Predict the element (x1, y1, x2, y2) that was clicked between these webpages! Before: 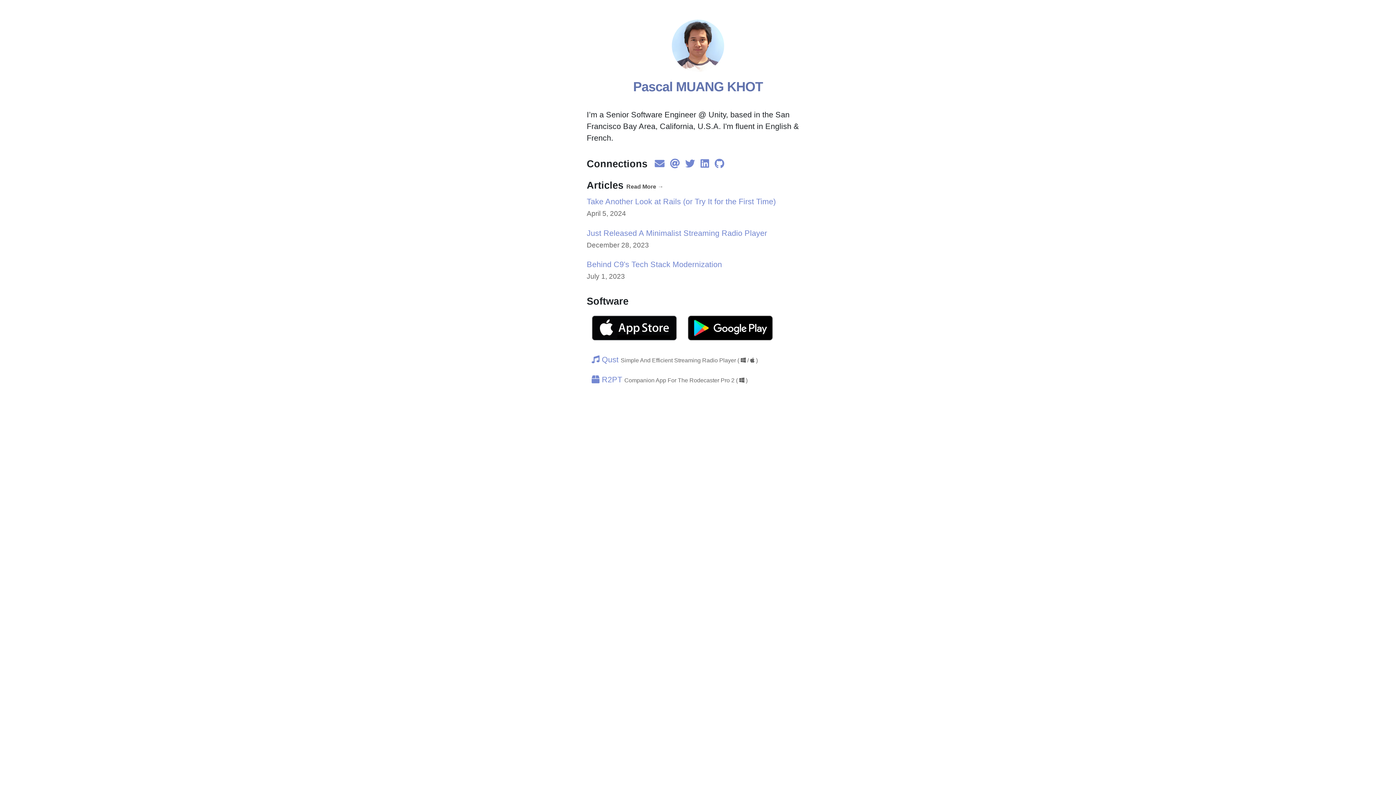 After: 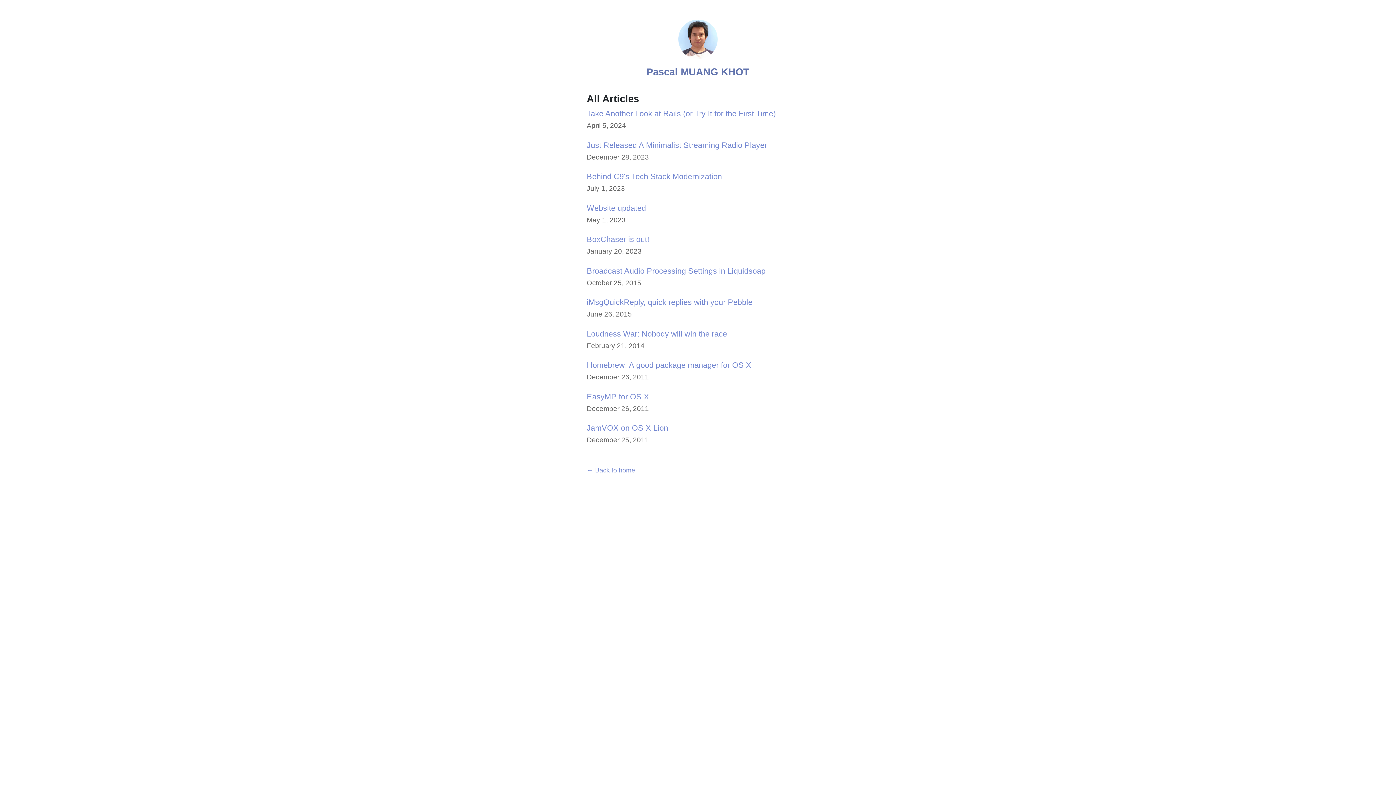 Action: label: Read More → bbox: (626, 183, 663, 189)